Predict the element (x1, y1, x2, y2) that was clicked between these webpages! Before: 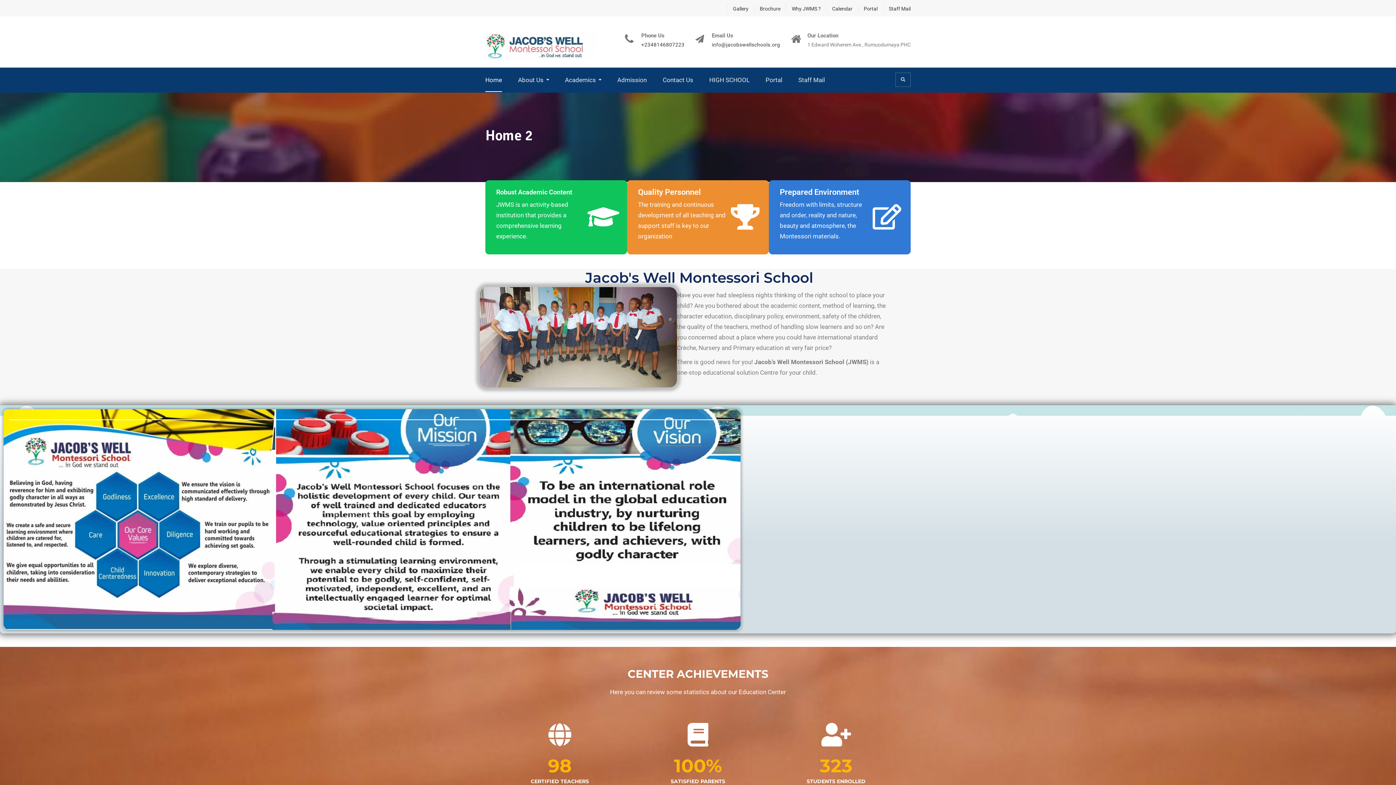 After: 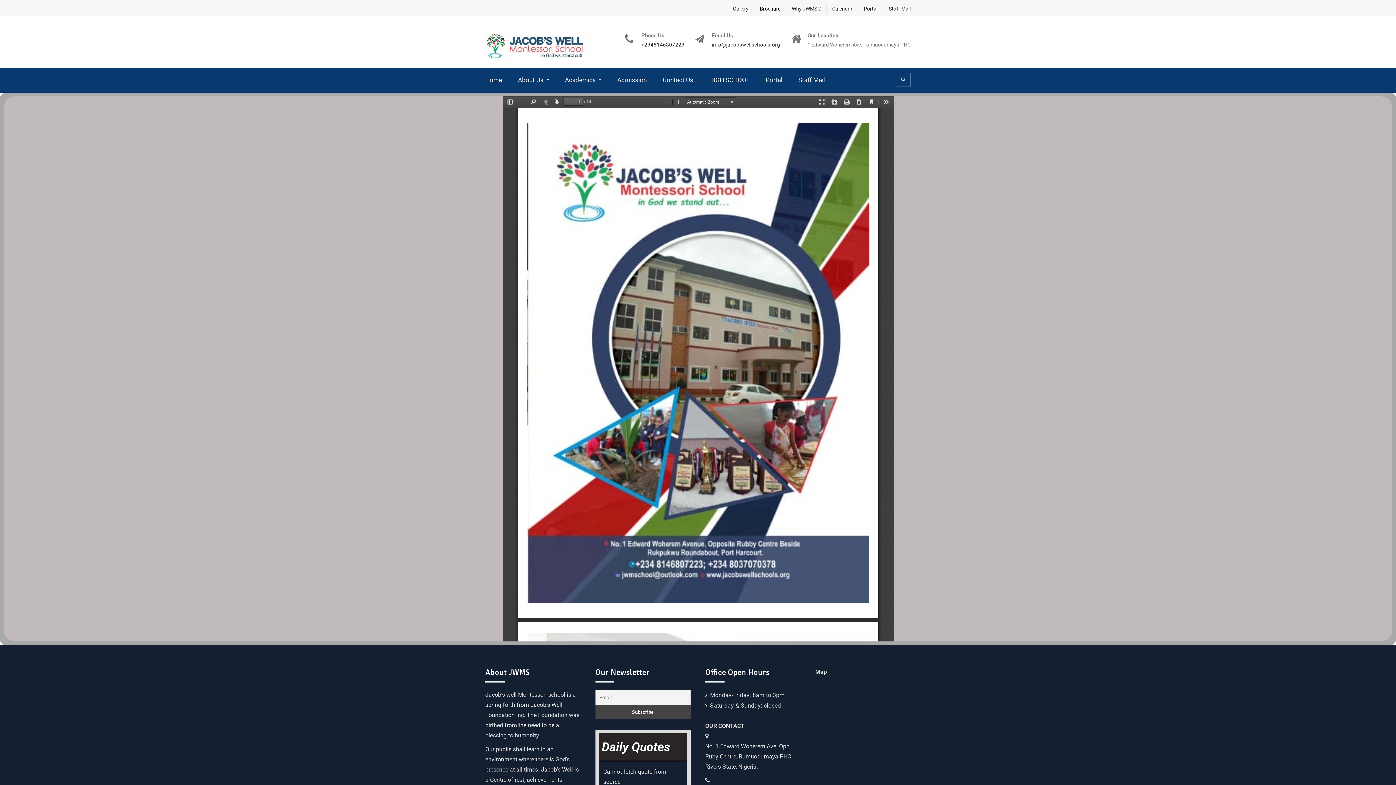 Action: bbox: (754, 4, 780, 13) label: Brochure